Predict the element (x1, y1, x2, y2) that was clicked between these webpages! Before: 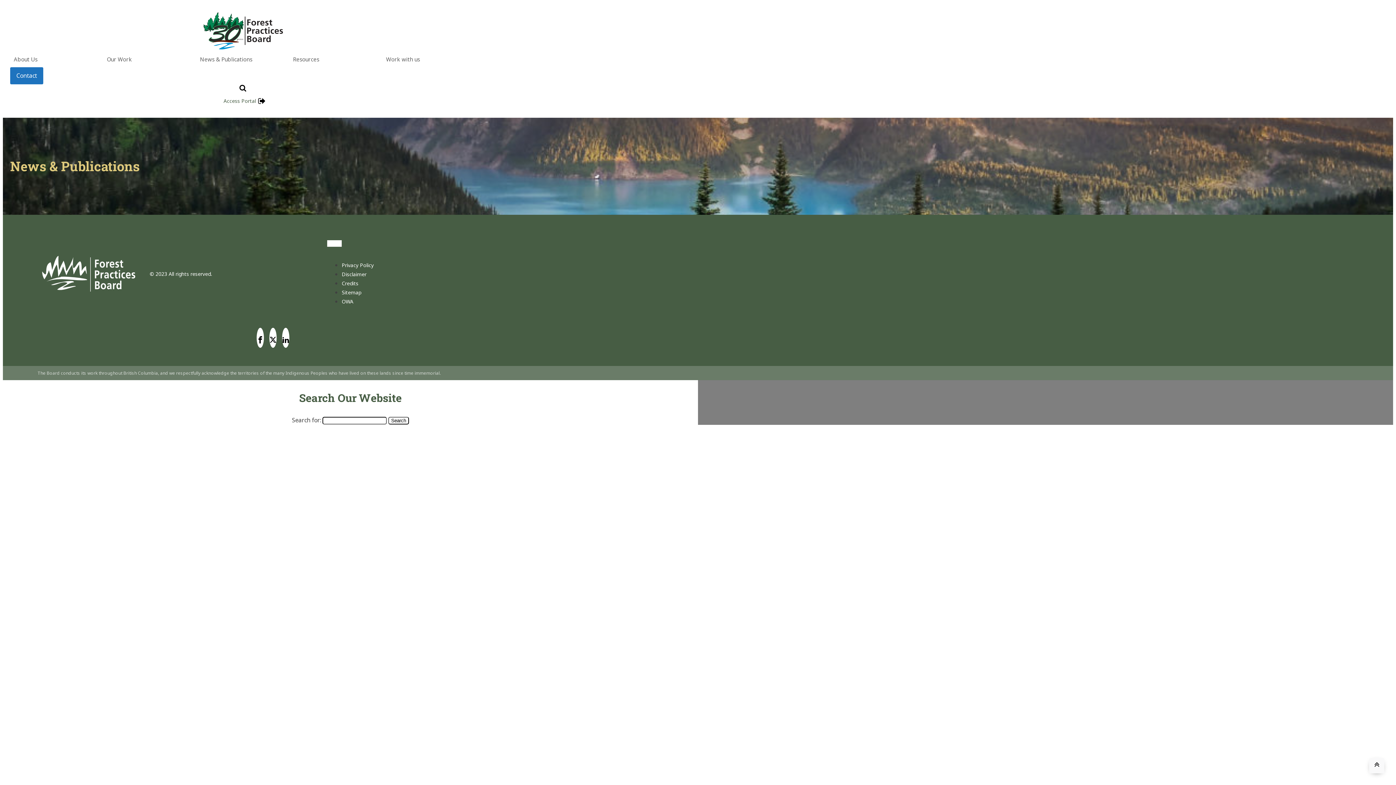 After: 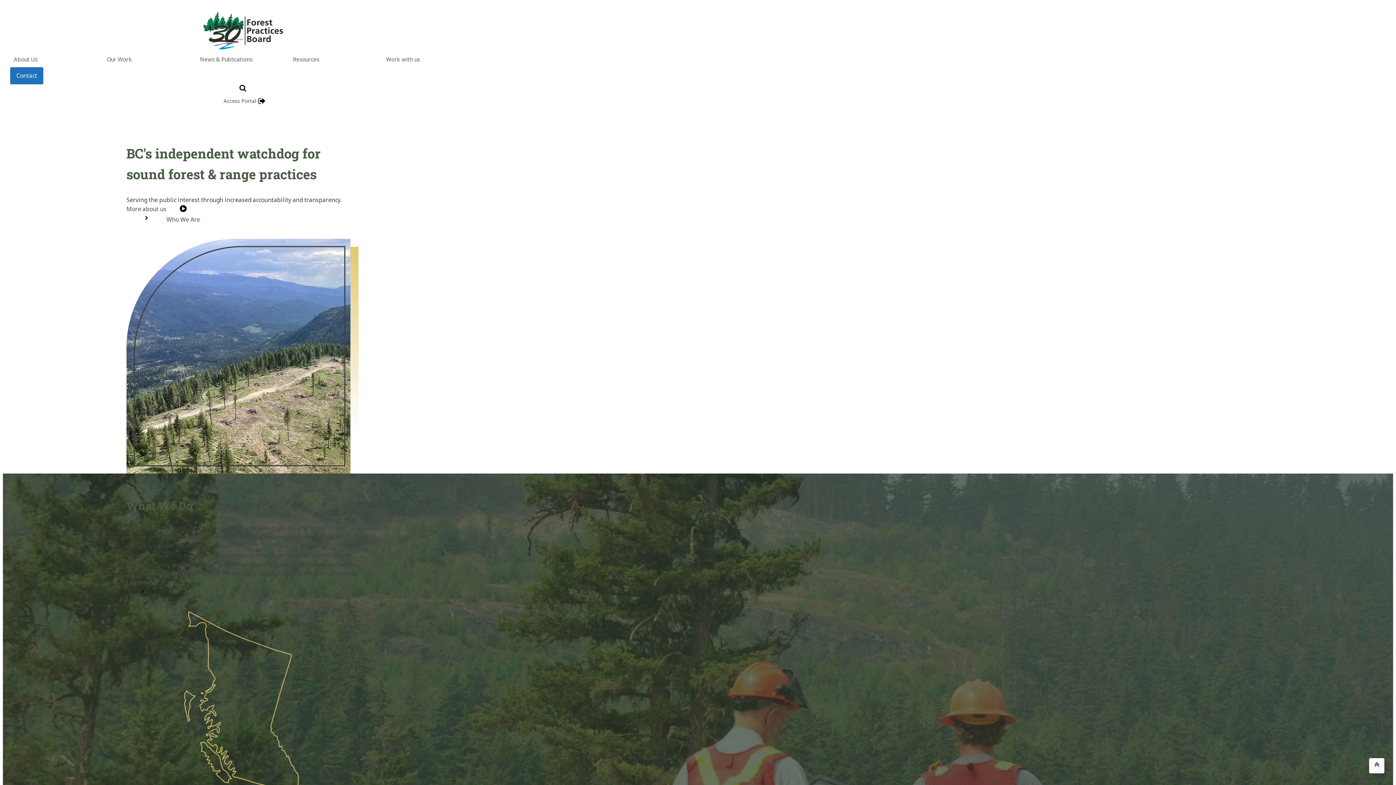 Action: bbox: (10, 10, 475, 51)